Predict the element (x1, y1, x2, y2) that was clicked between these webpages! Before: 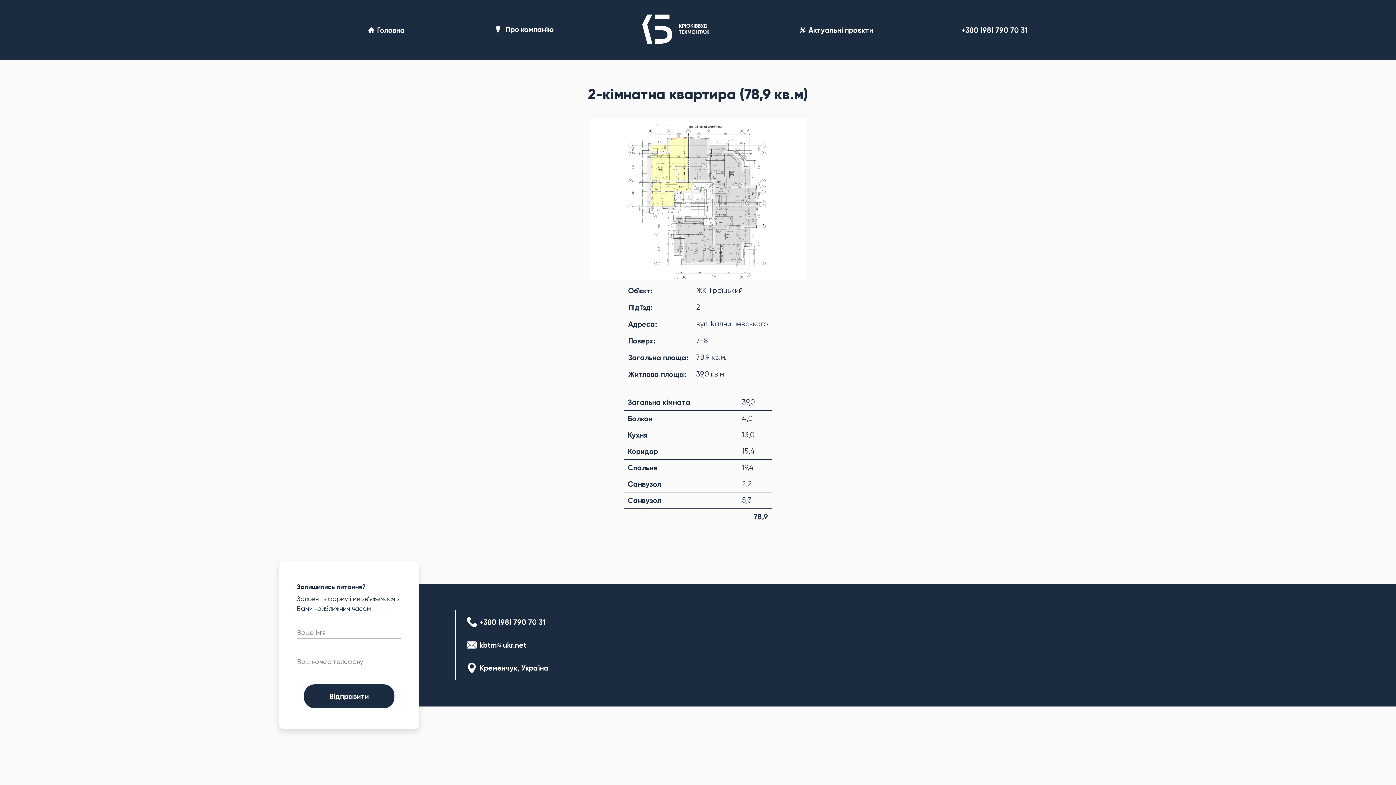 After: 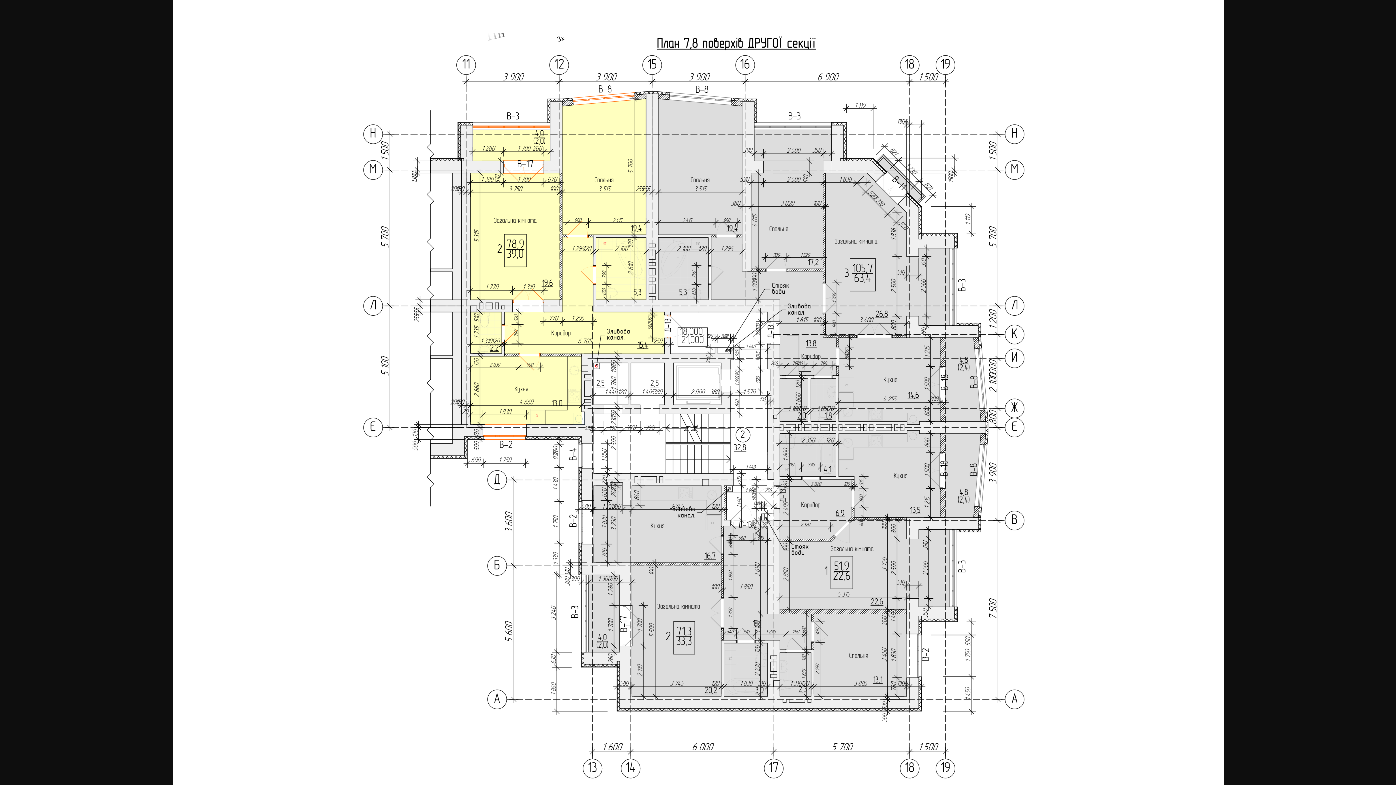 Action: bbox: (589, 117, 807, 282)